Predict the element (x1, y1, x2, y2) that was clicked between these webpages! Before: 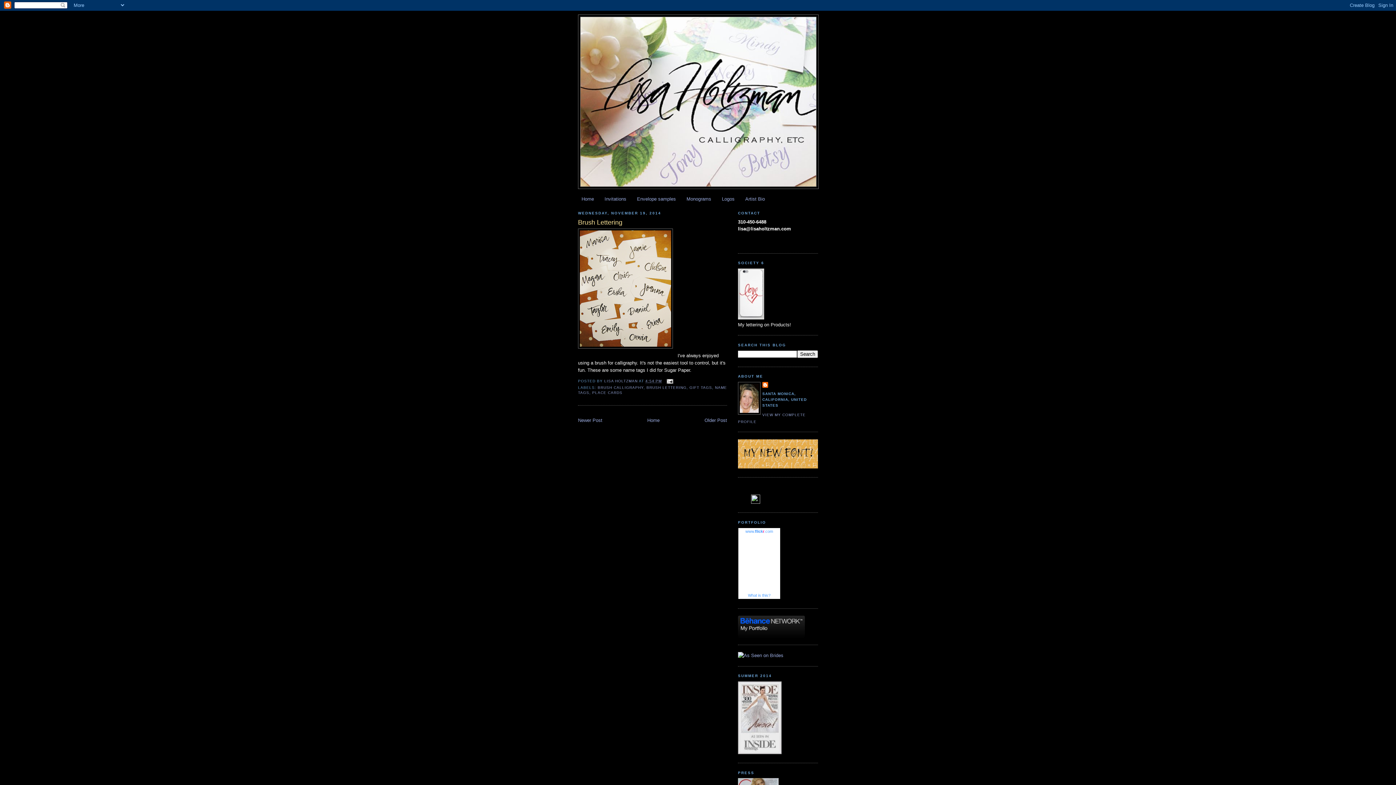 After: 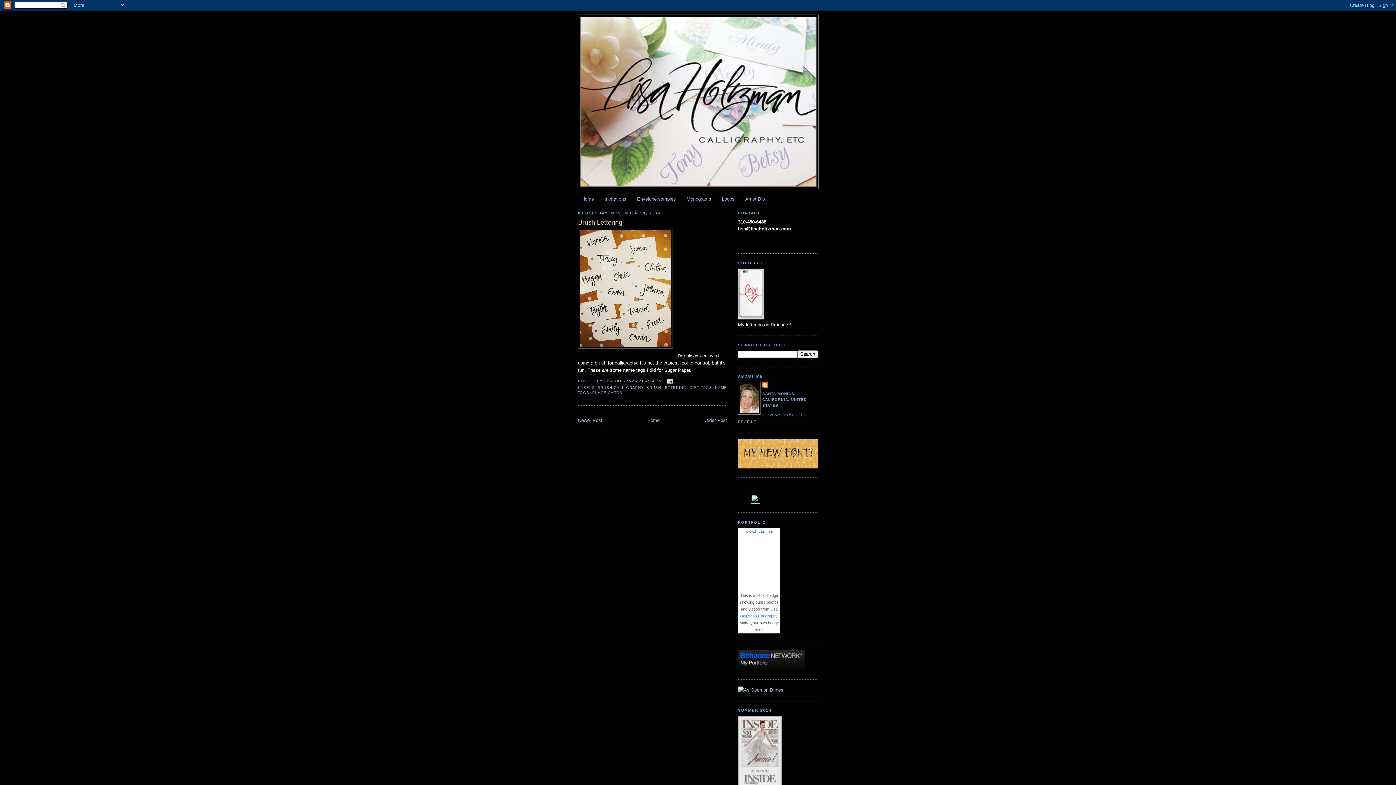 Action: bbox: (748, 593, 770, 597) label: What is this?